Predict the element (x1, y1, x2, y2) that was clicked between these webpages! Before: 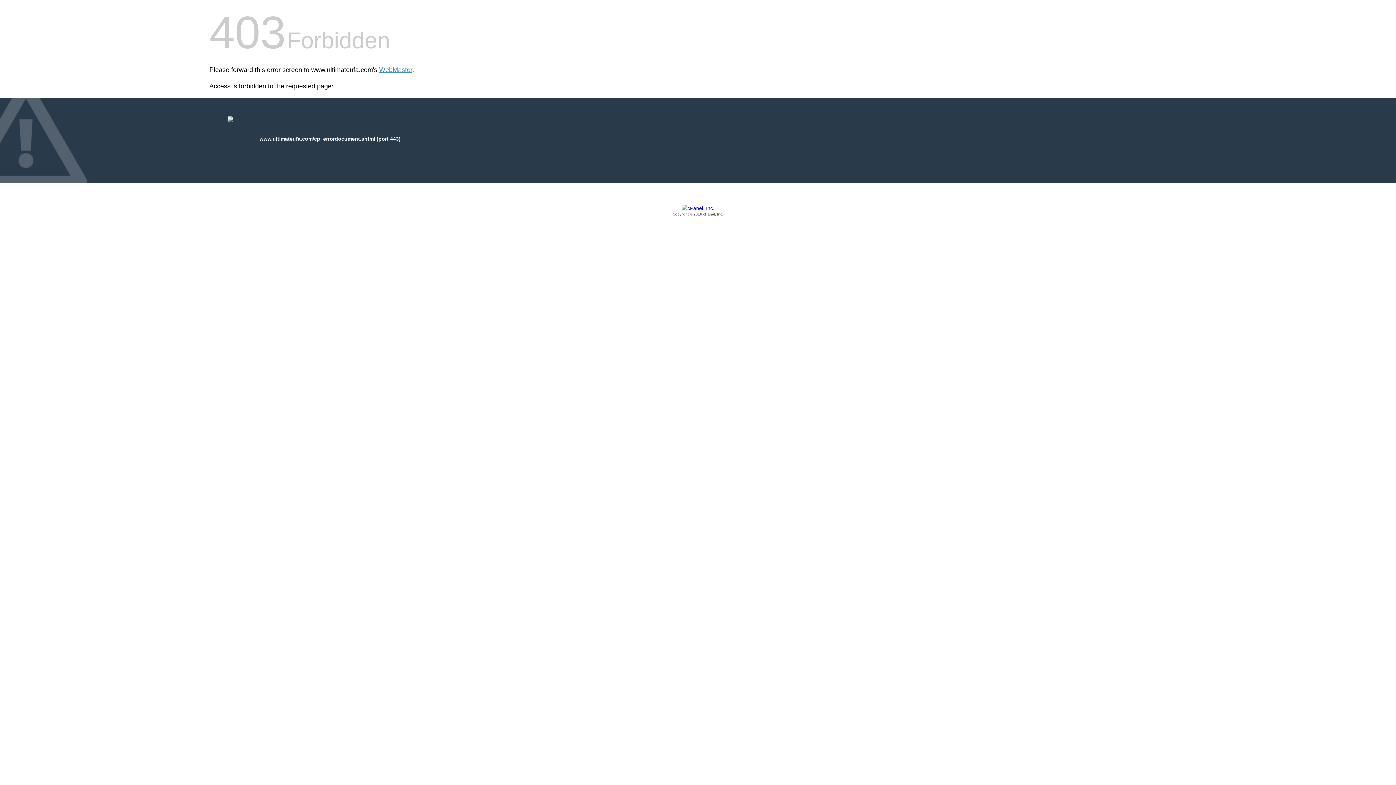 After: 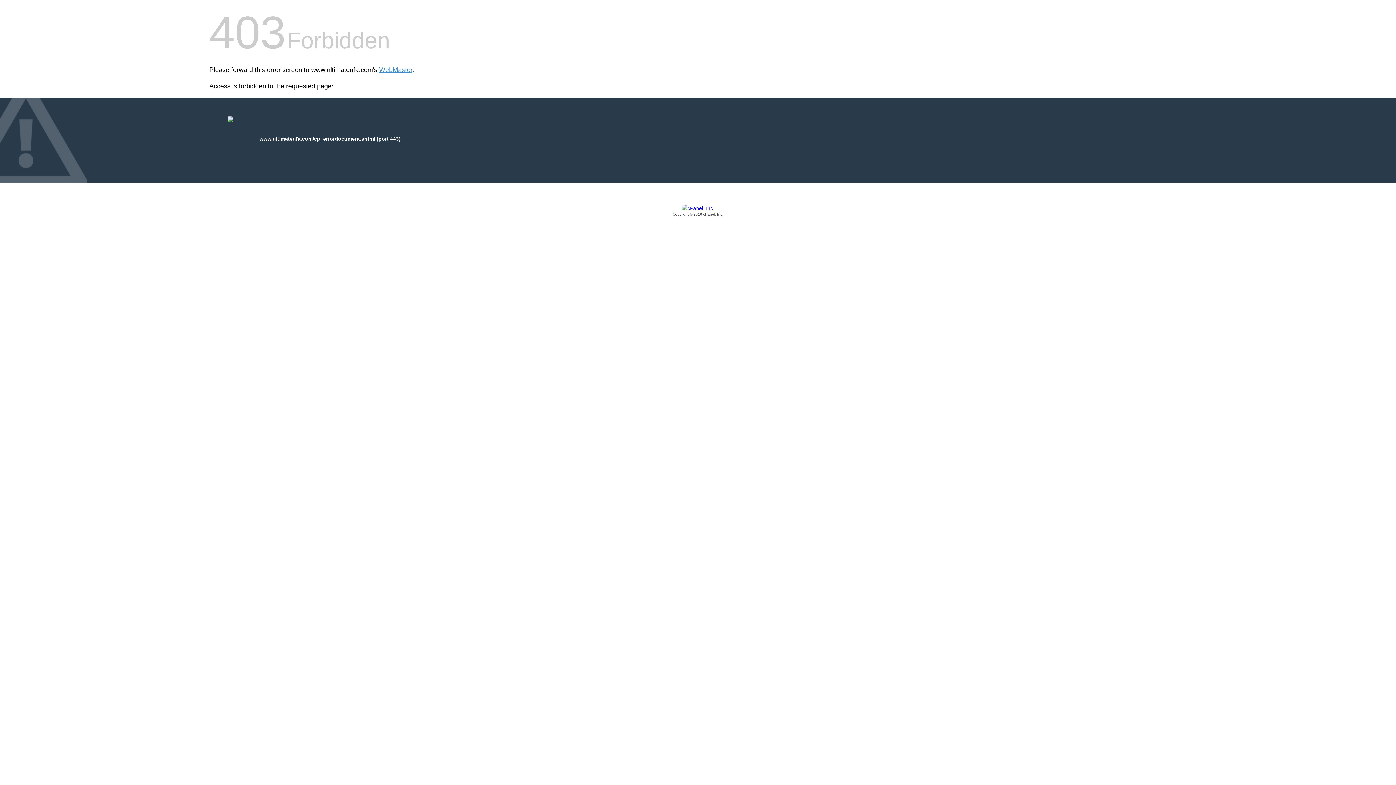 Action: label: Copyright © 2016 cPanel, Inc. bbox: (209, 205, 1186, 217)